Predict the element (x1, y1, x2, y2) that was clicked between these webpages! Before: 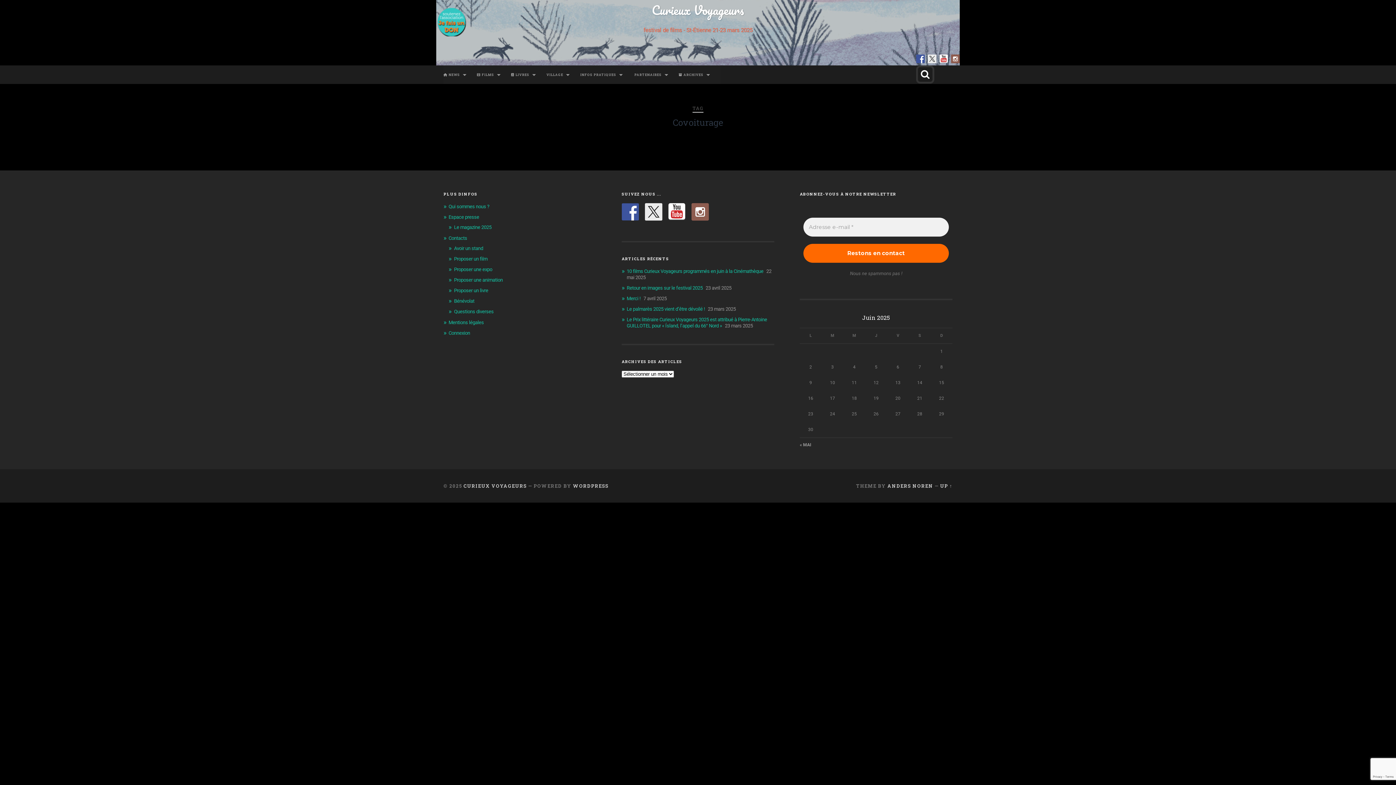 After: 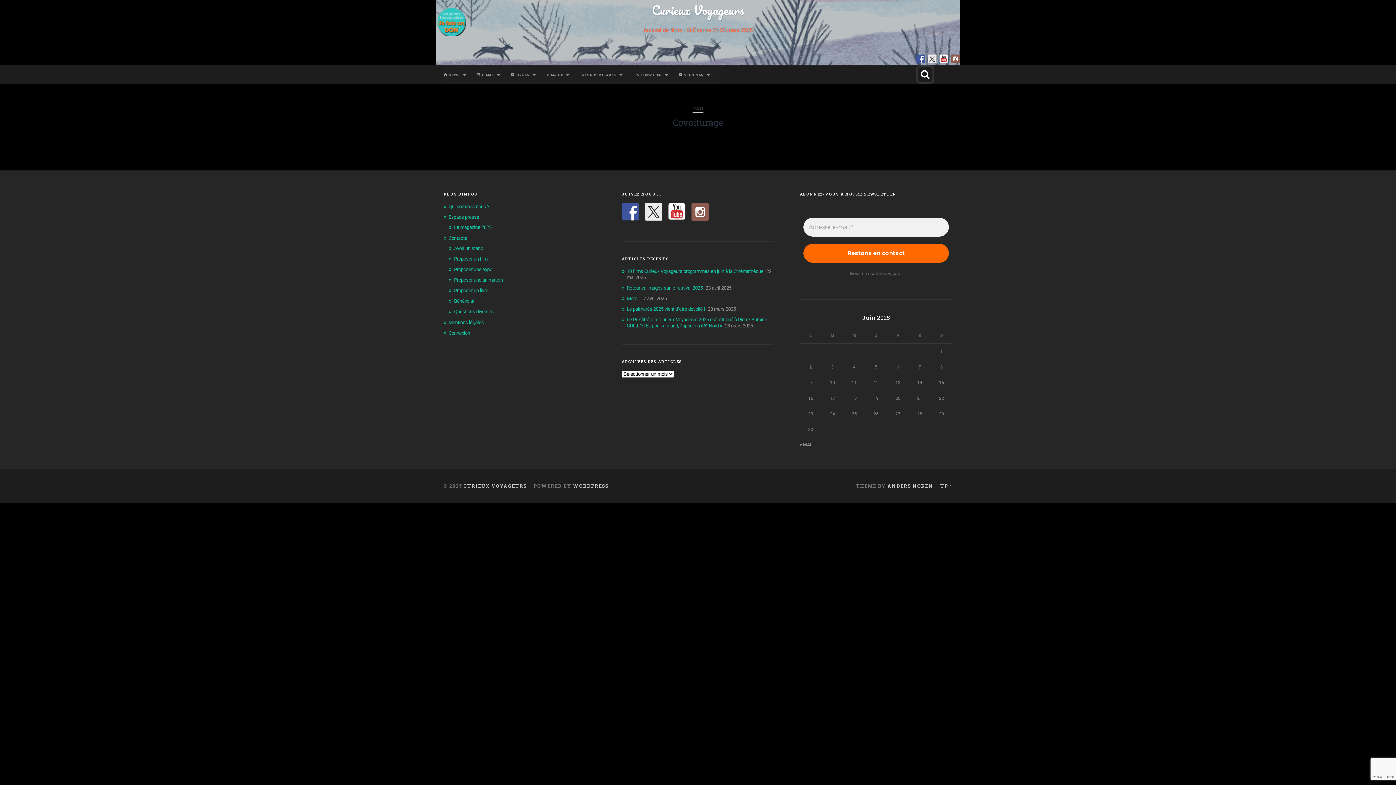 Action: bbox: (668, 203, 685, 220)